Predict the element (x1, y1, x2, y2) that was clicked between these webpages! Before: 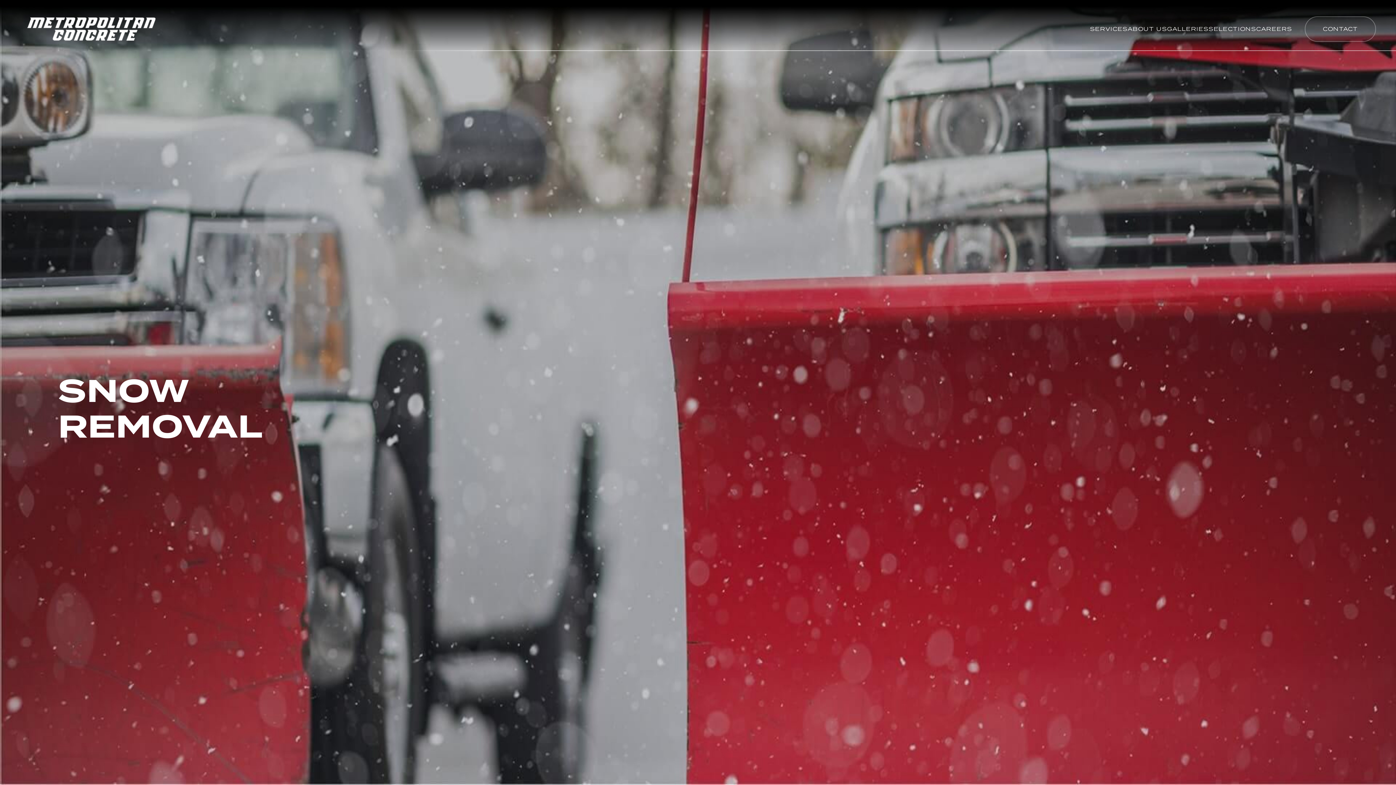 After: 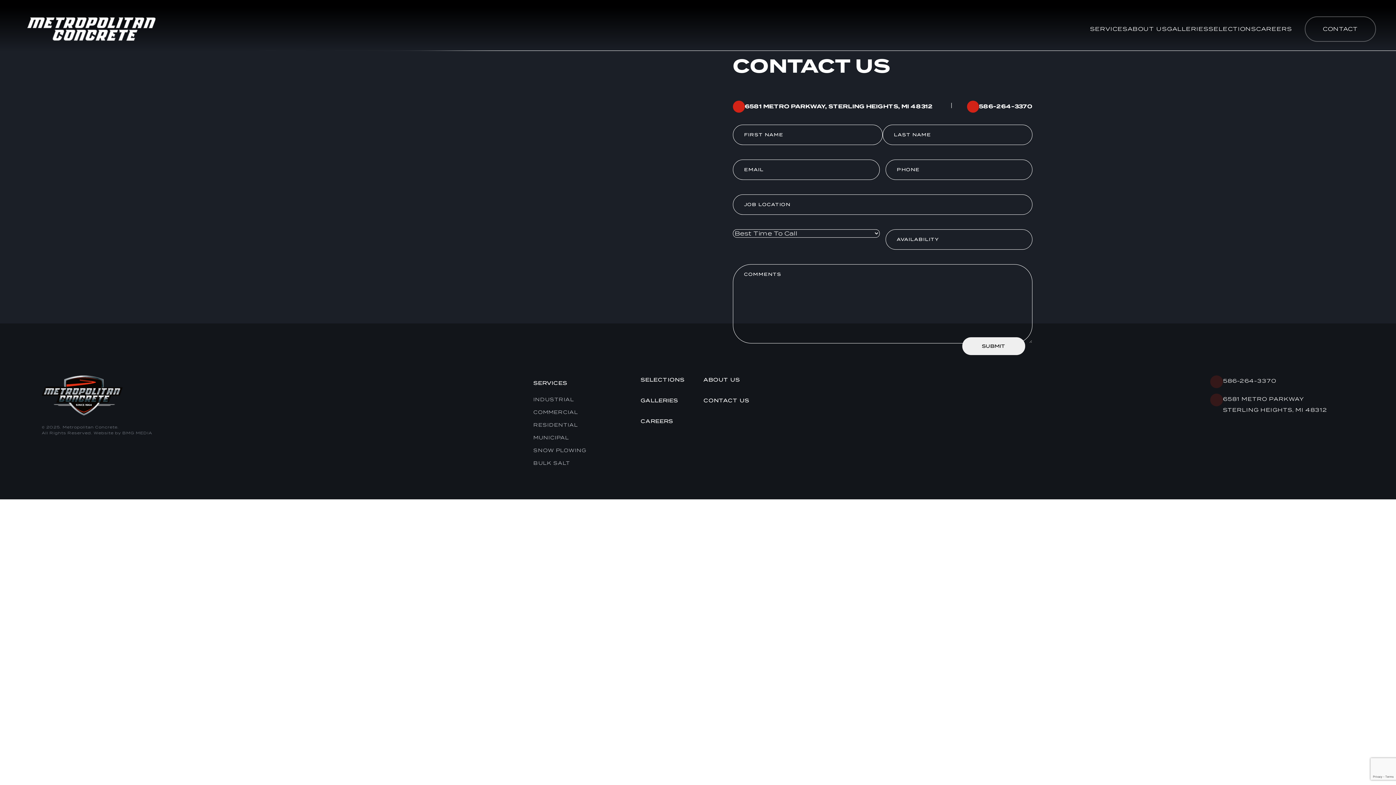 Action: bbox: (1323, 26, 1358, 32) label: CONTACT